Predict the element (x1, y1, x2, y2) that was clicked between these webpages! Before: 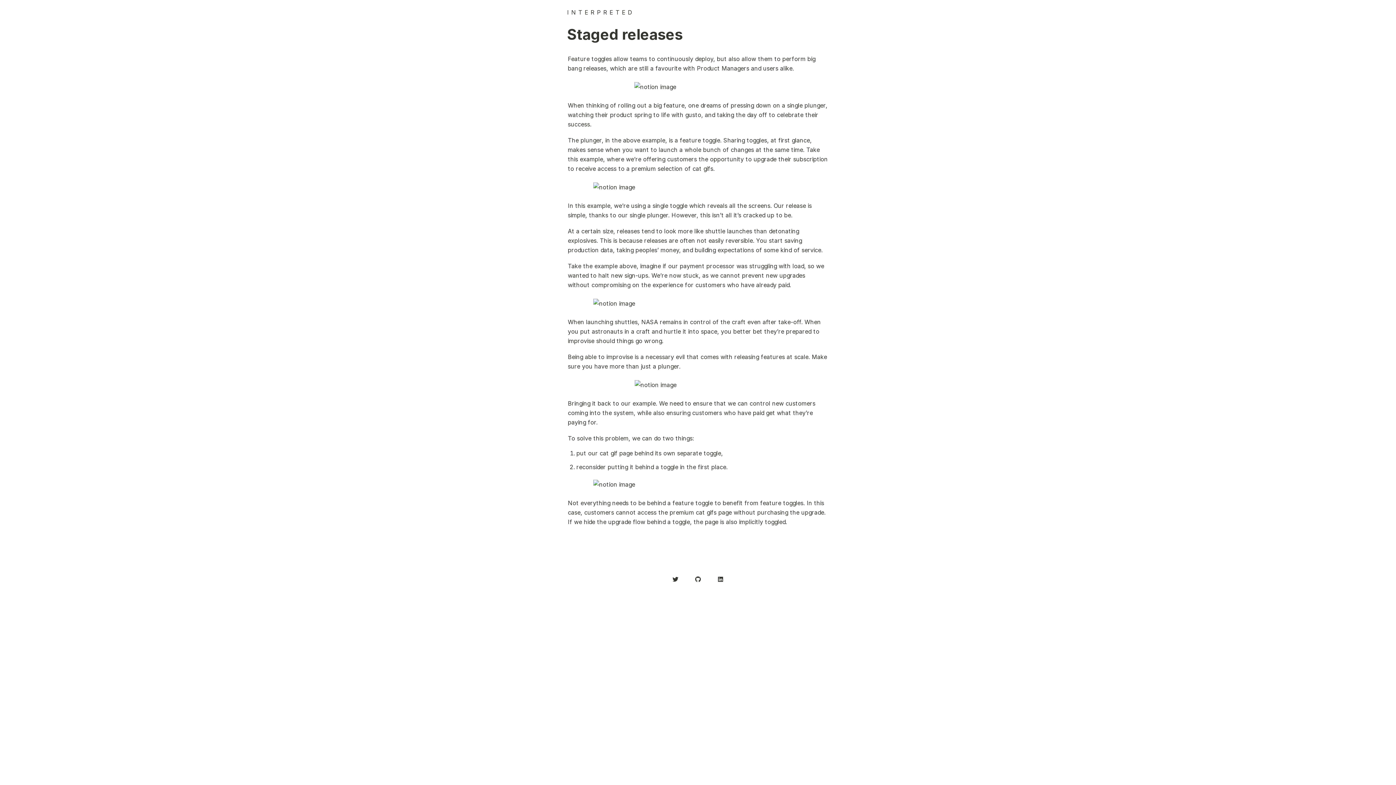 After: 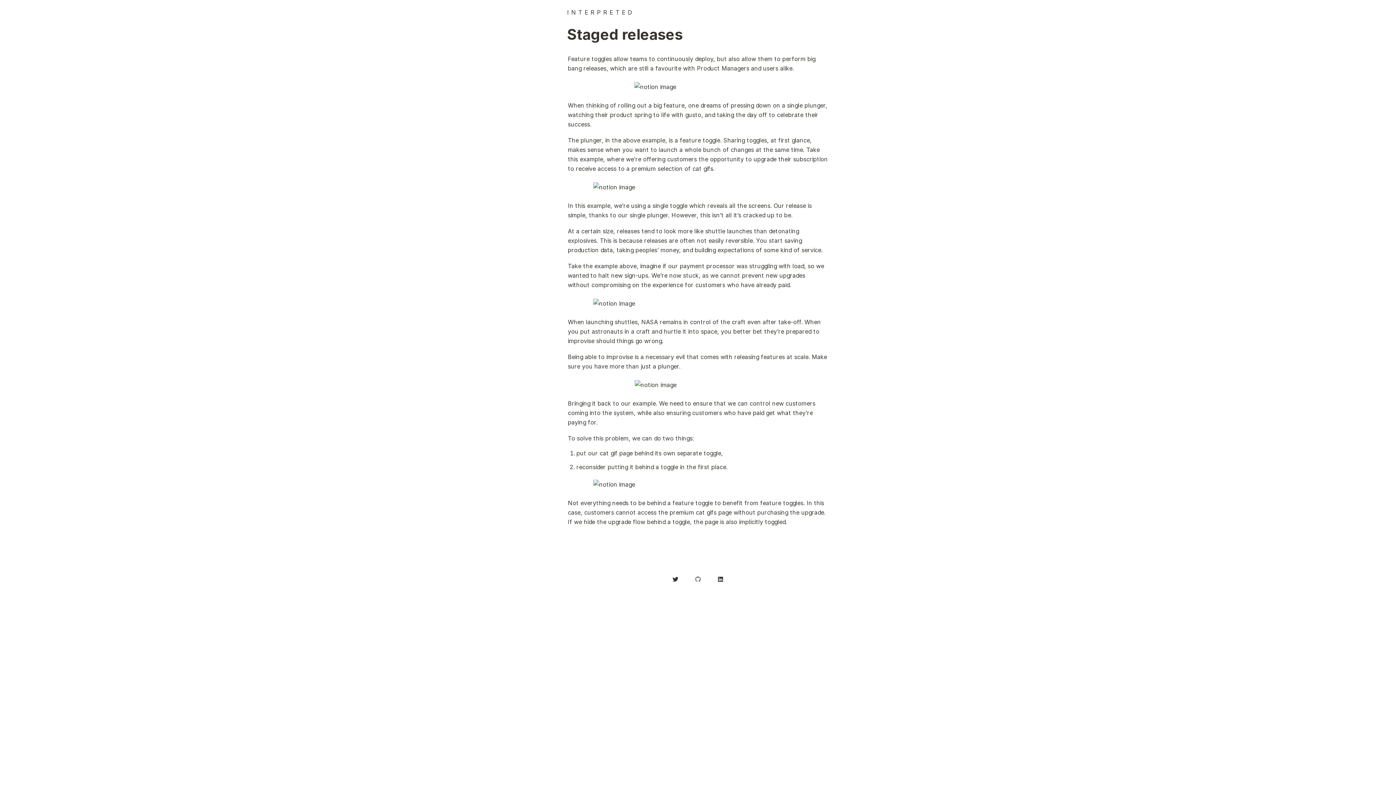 Action: bbox: (693, 575, 702, 584)